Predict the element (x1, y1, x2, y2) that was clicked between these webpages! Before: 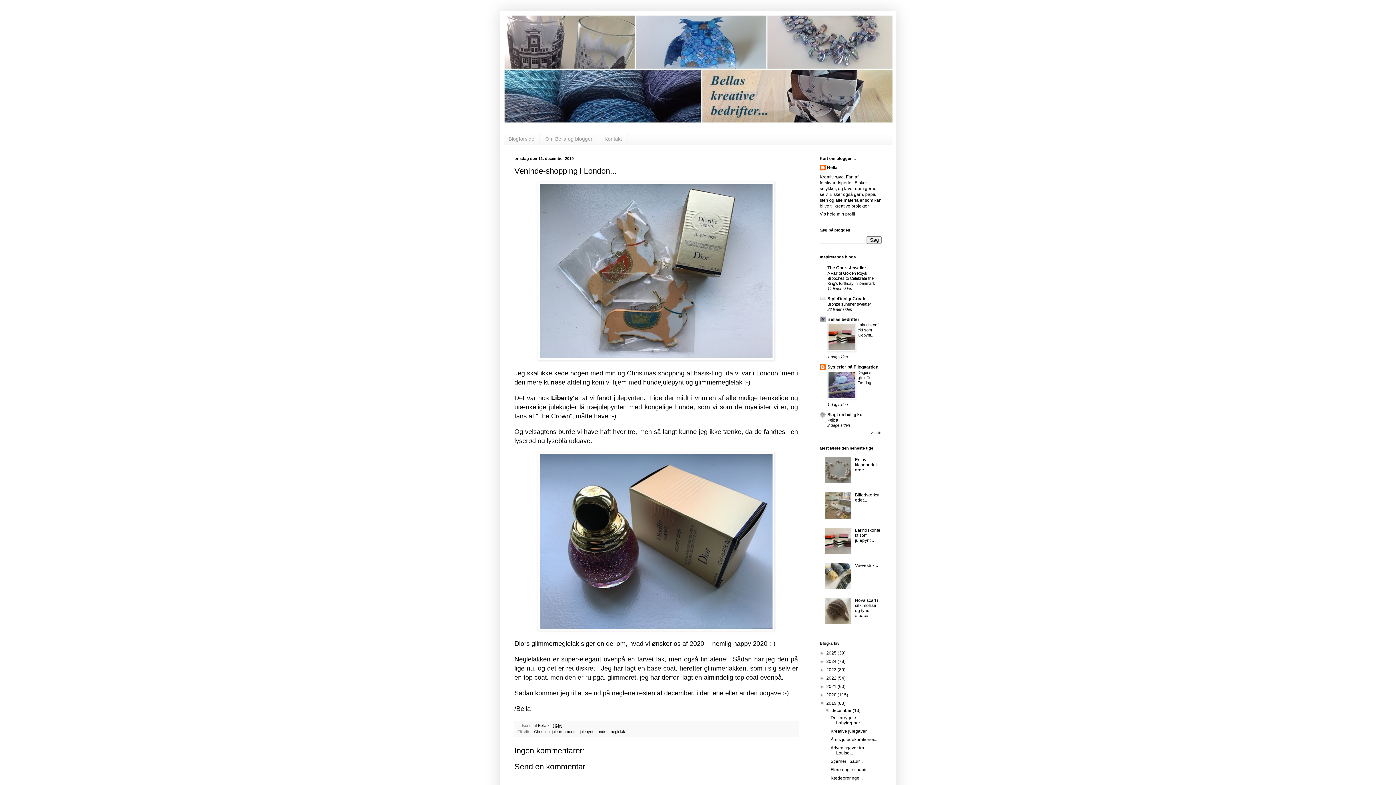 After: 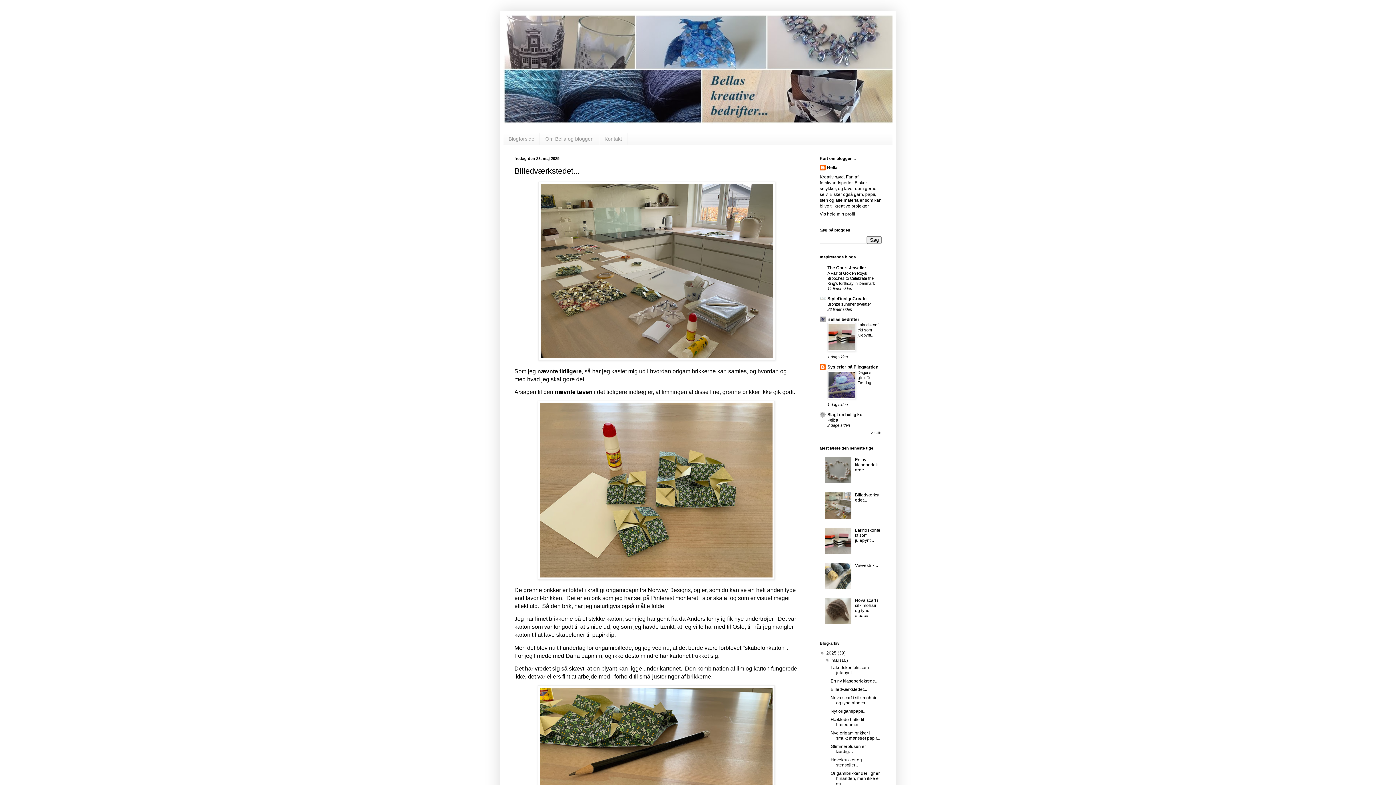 Action: bbox: (855, 492, 879, 502) label: Billedværkstedet...